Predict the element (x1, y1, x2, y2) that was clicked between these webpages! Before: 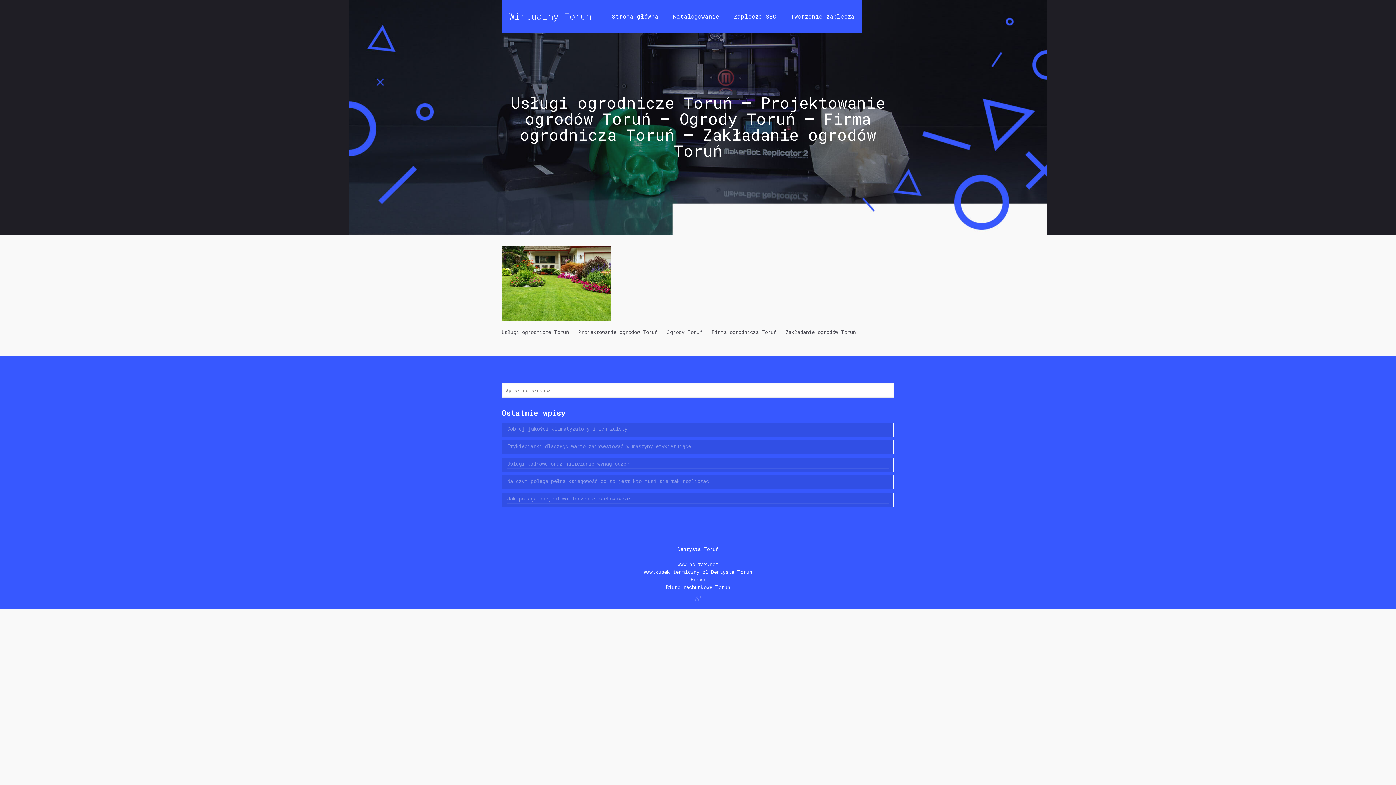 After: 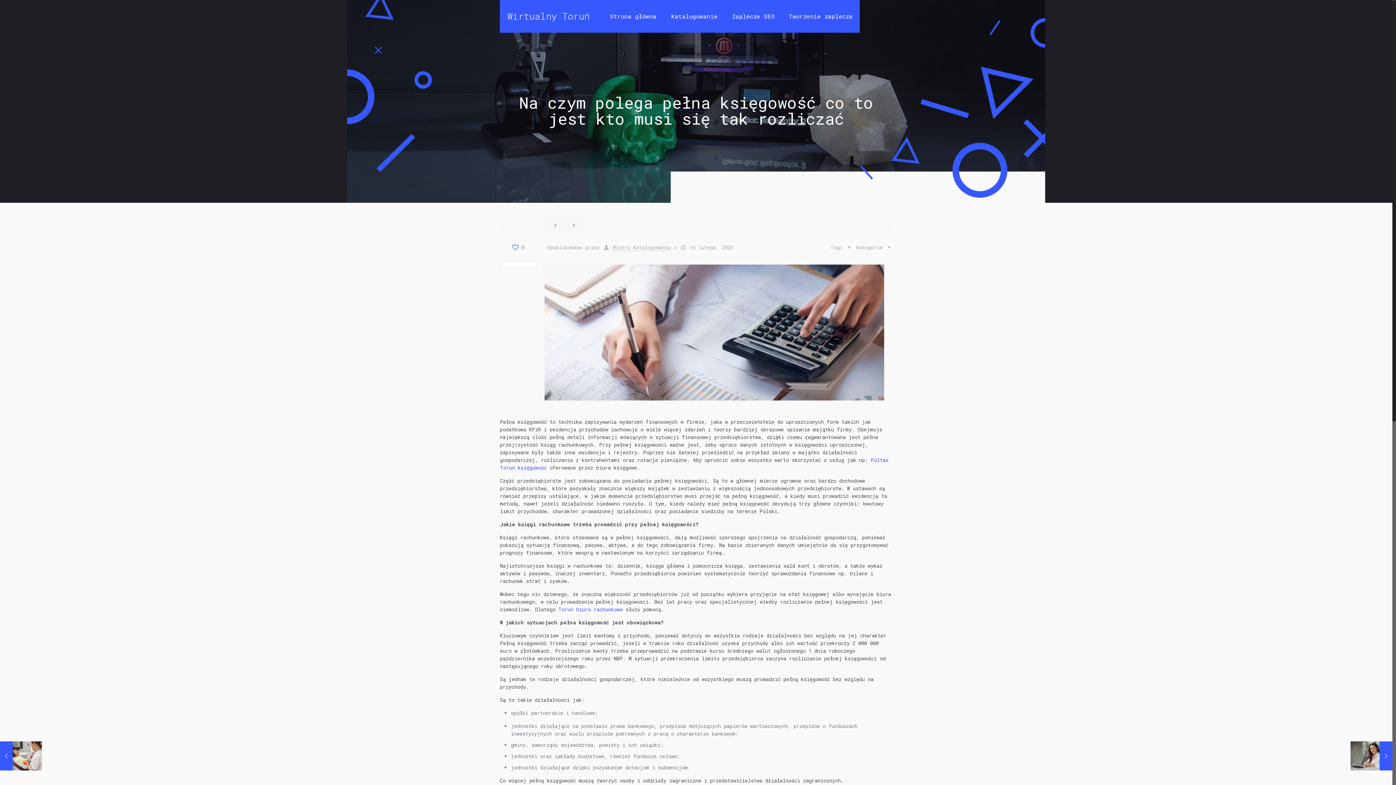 Action: bbox: (507, 477, 889, 486) label: Na czym polega pełna księgowość co to jest kto musi się tak rozliczać